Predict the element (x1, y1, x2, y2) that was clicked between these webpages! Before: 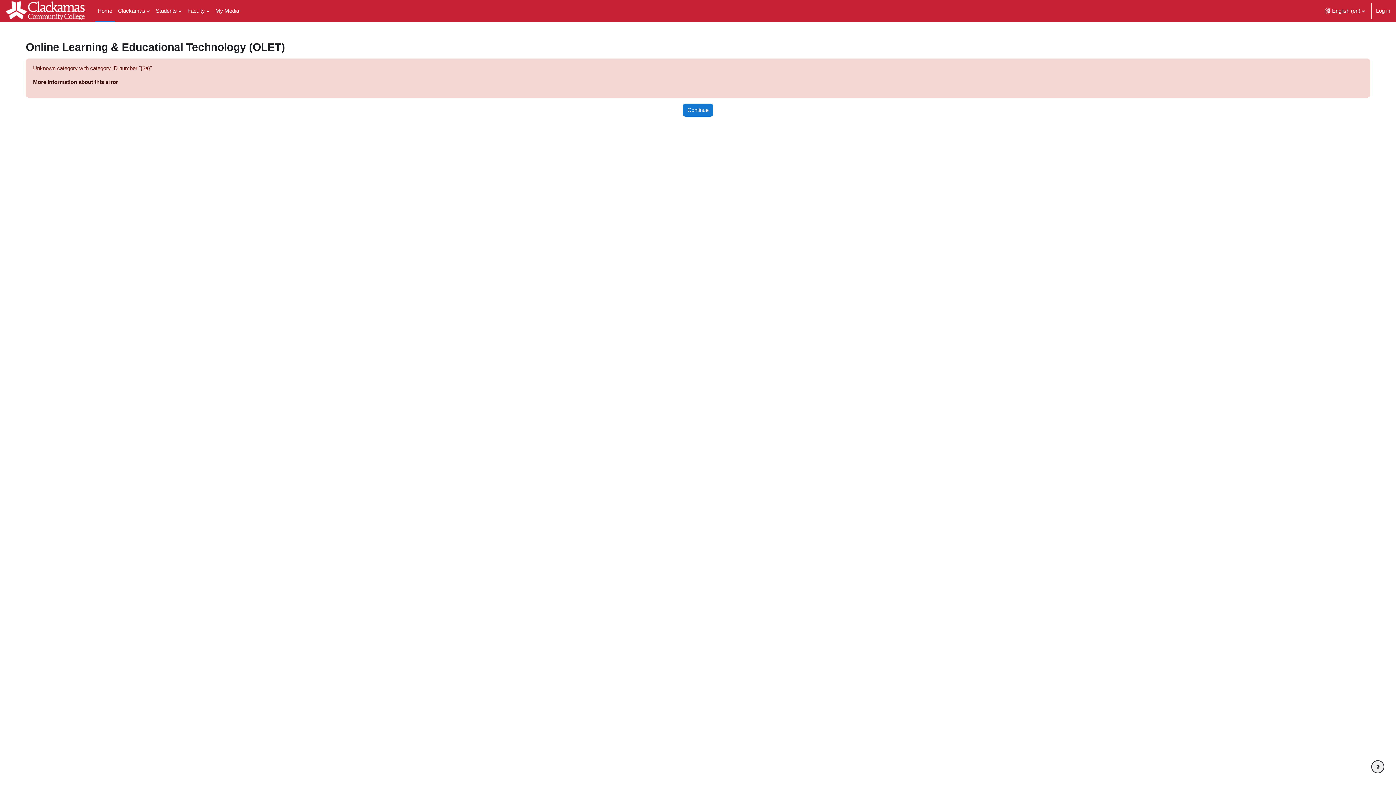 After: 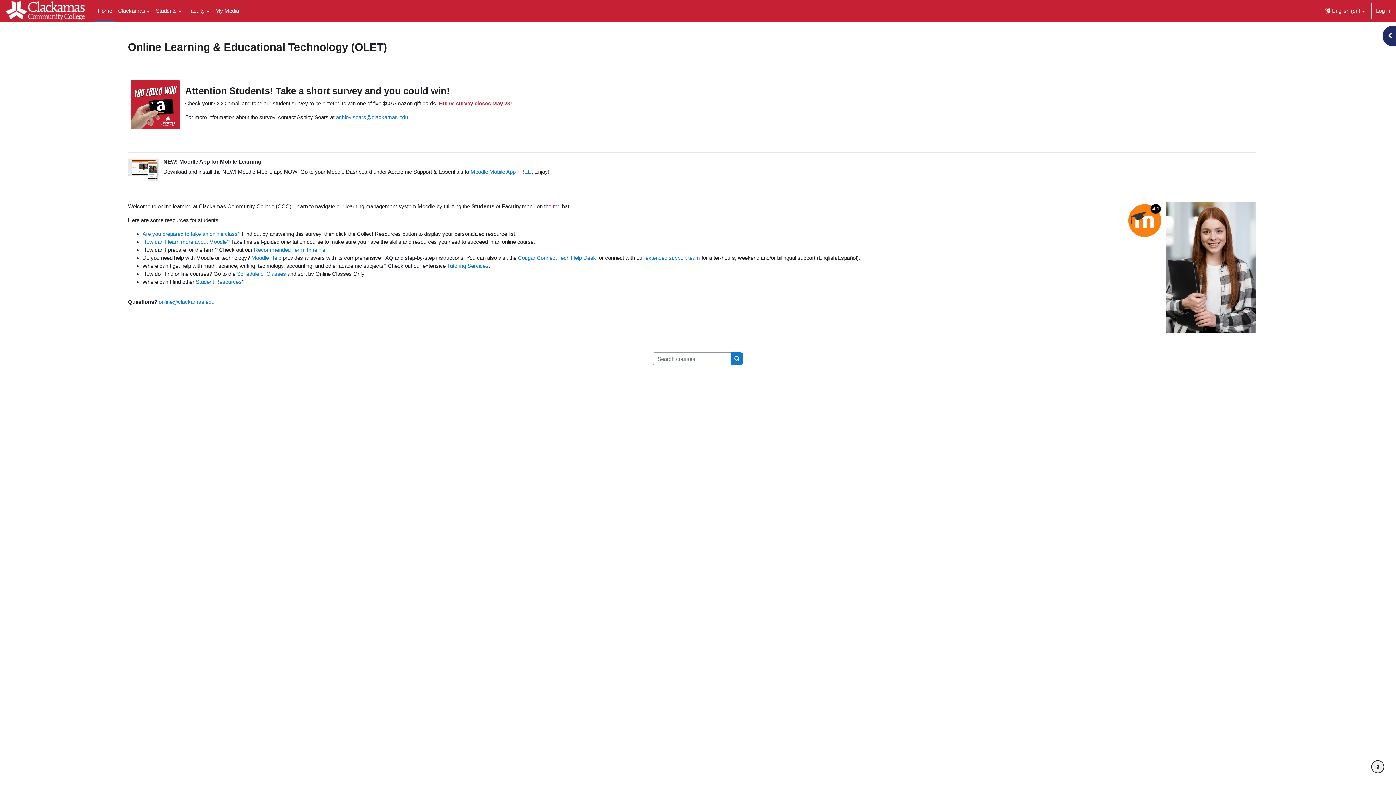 Action: bbox: (5, 0, 86, 21)